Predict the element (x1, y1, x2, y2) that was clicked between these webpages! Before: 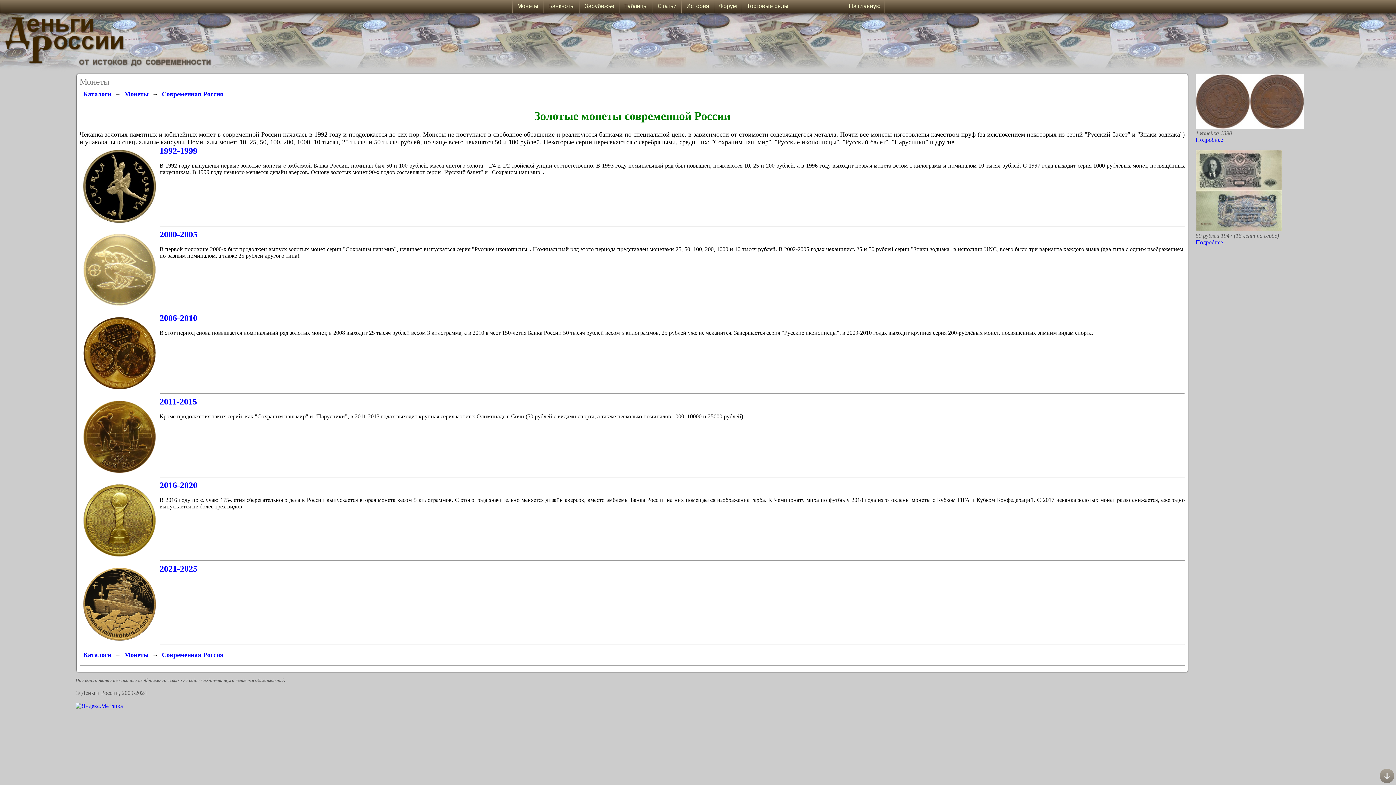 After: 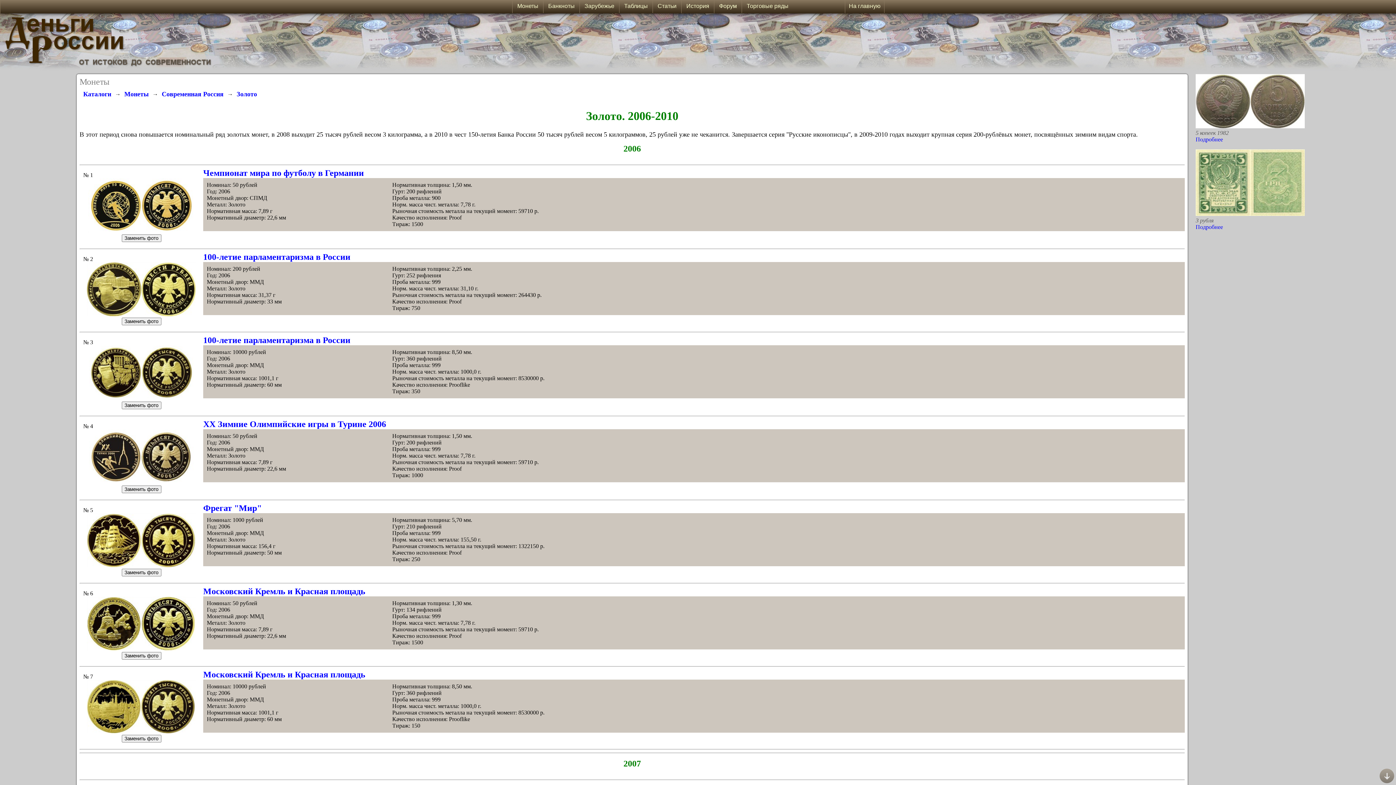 Action: bbox: (83, 384, 156, 390)